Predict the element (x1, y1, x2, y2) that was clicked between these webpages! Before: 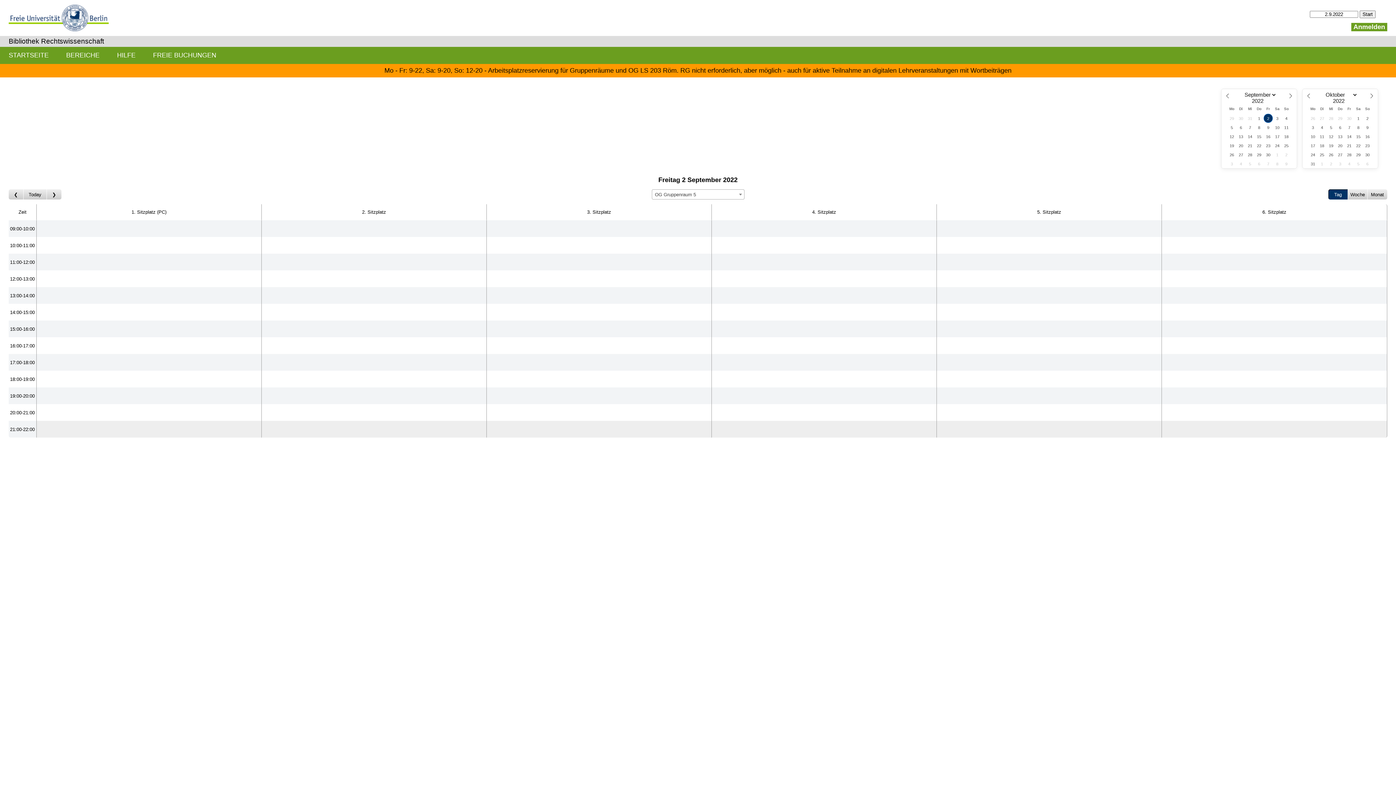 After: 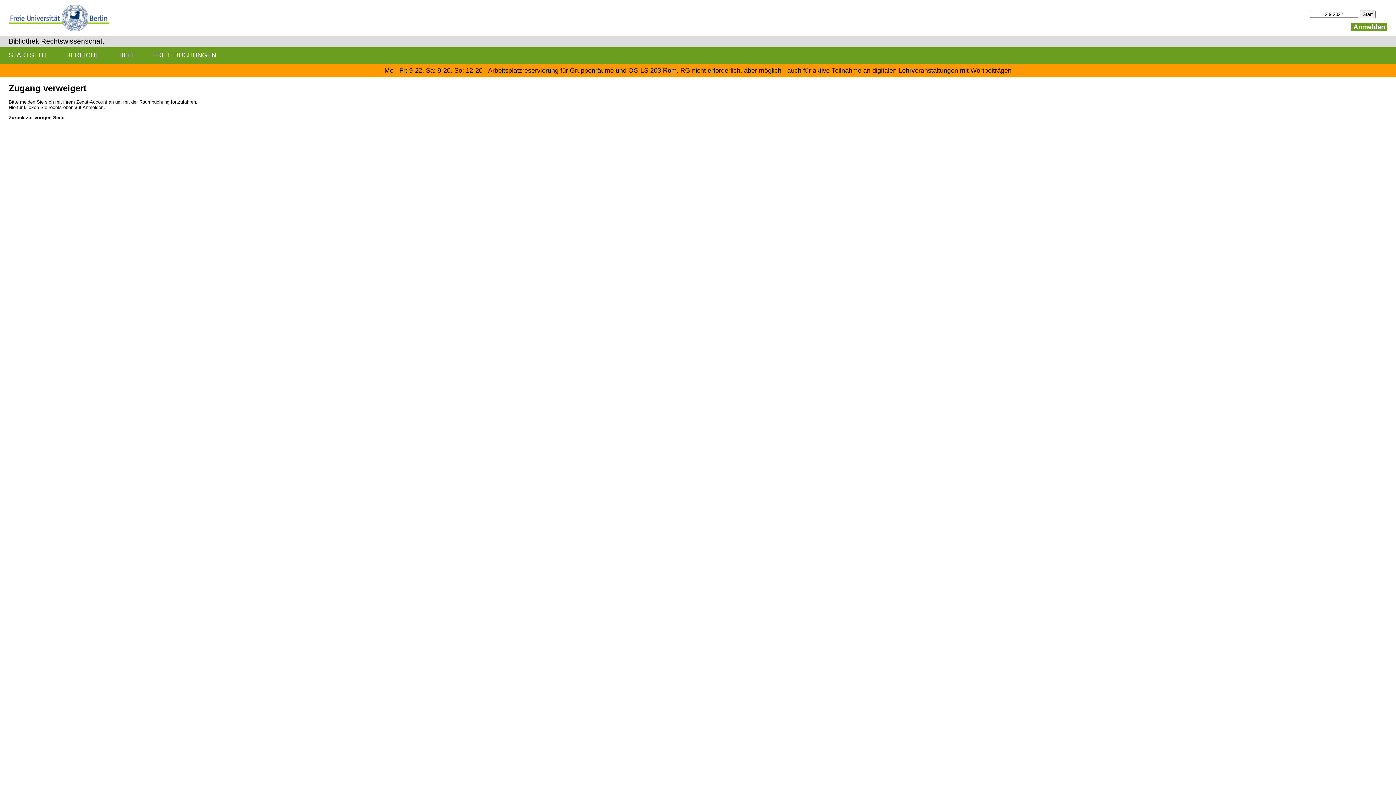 Action: label: Create a new booking bbox: (1162, 337, 1387, 354)